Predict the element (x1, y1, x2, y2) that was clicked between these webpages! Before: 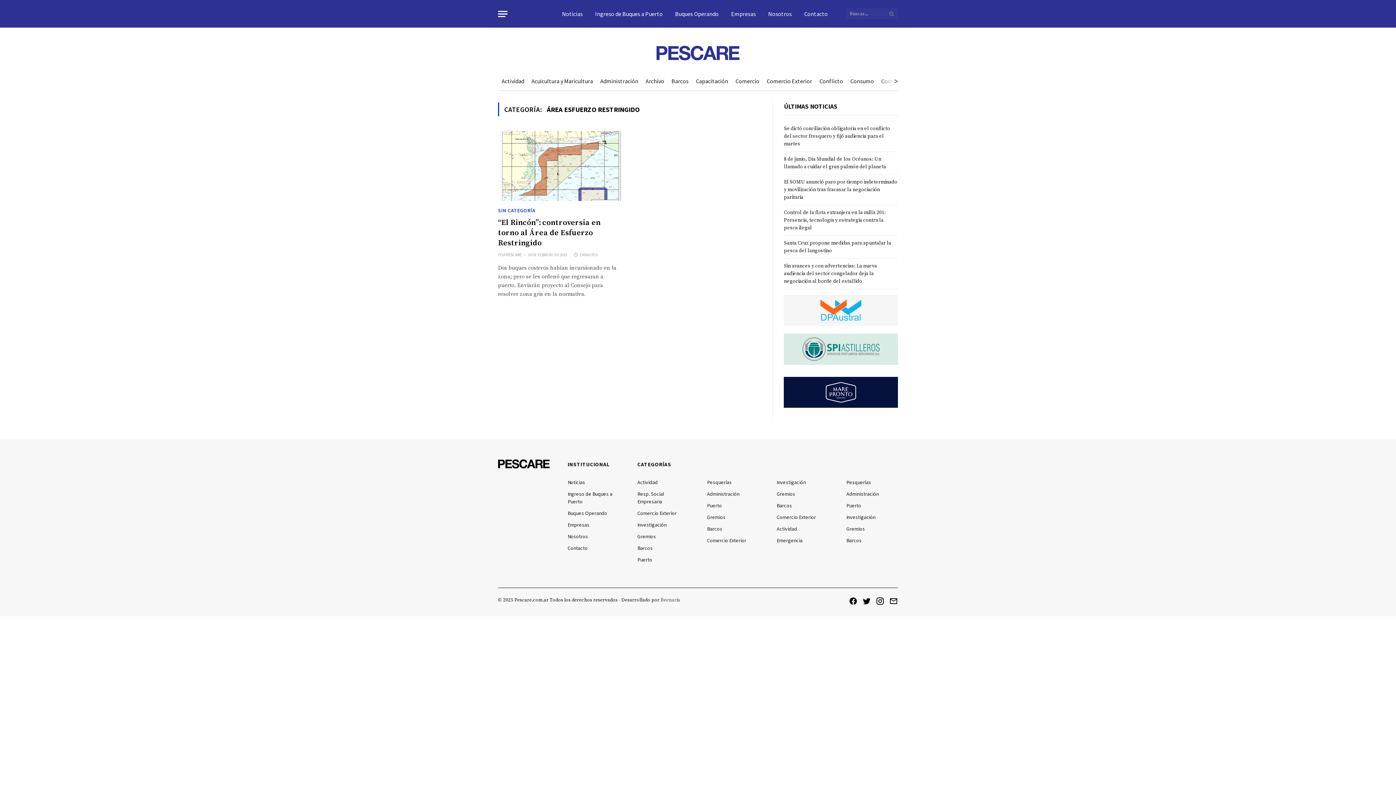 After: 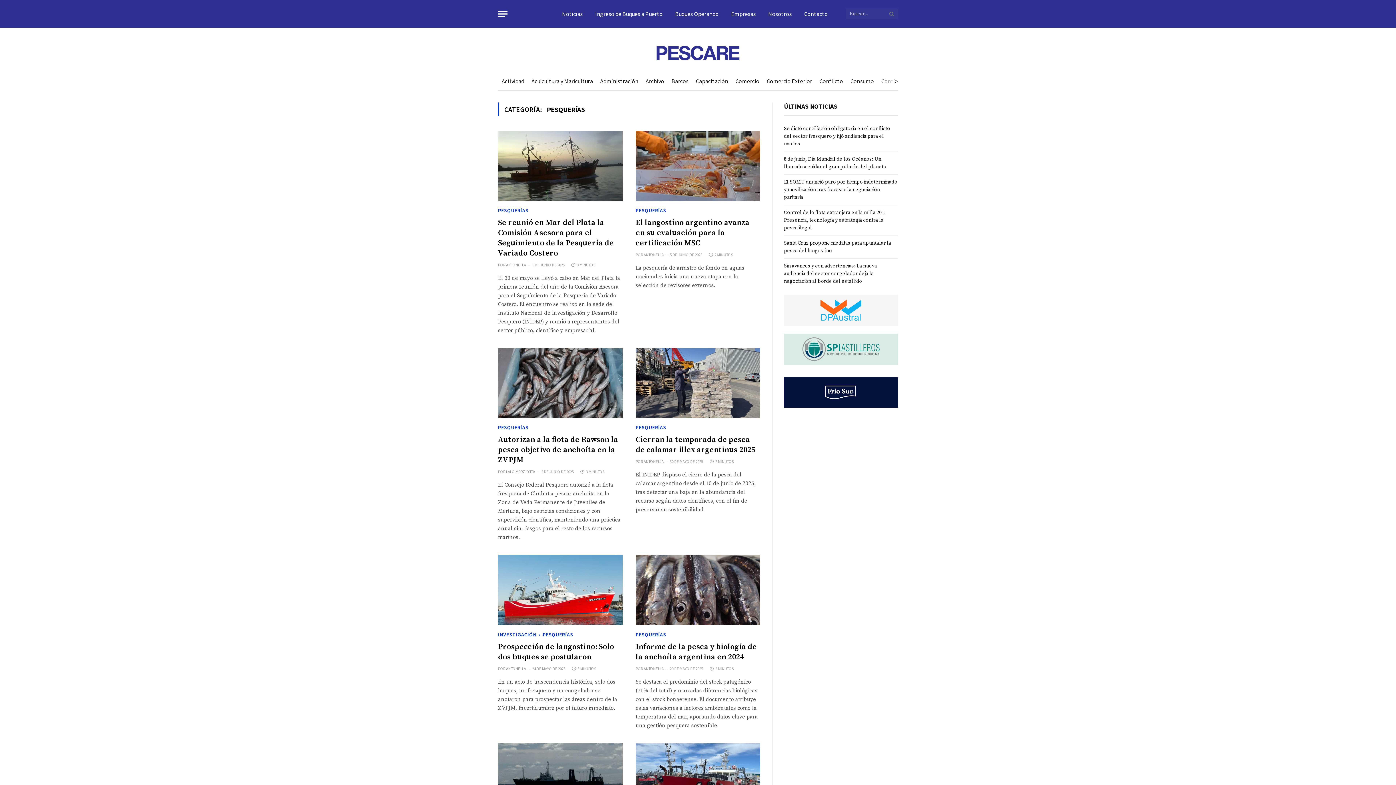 Action: label: Pesquerías bbox: (707, 479, 731, 485)